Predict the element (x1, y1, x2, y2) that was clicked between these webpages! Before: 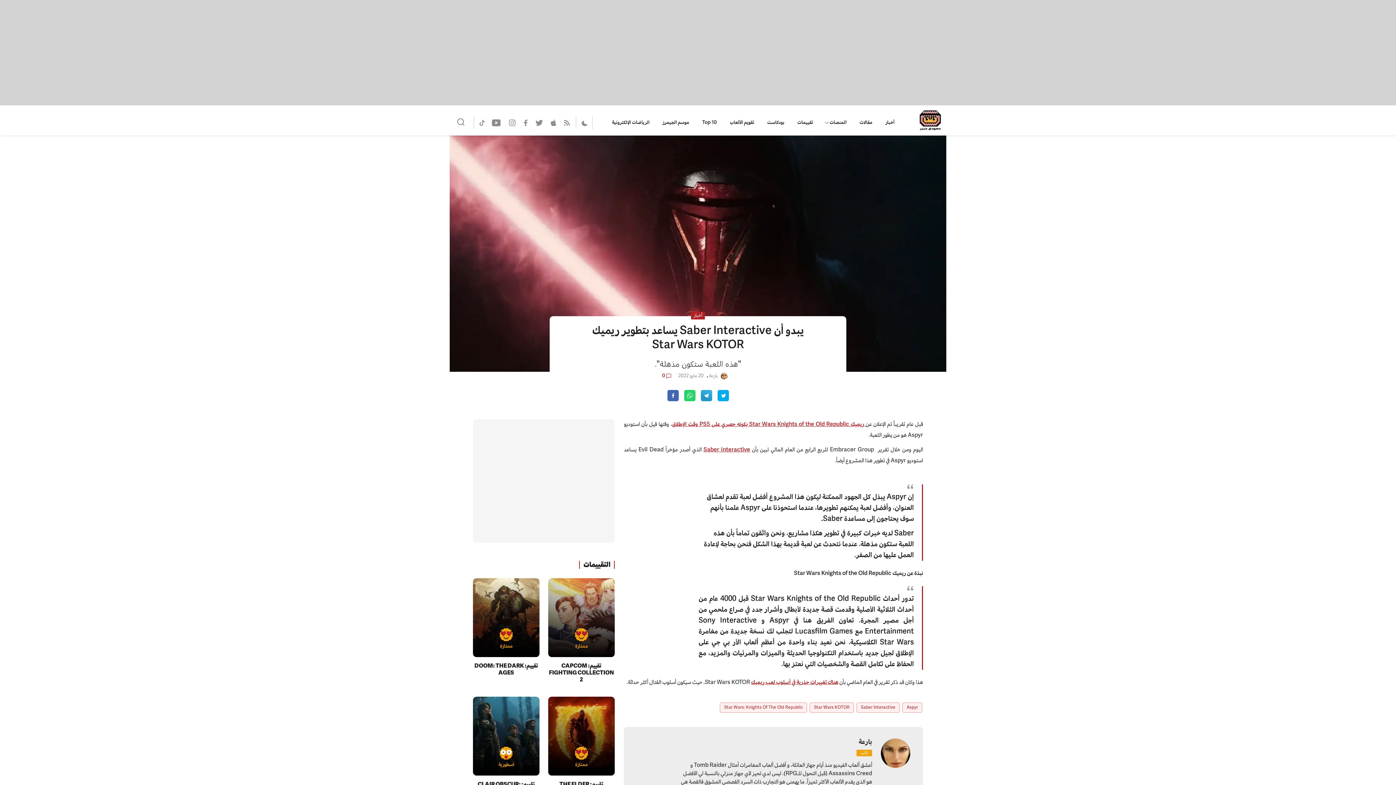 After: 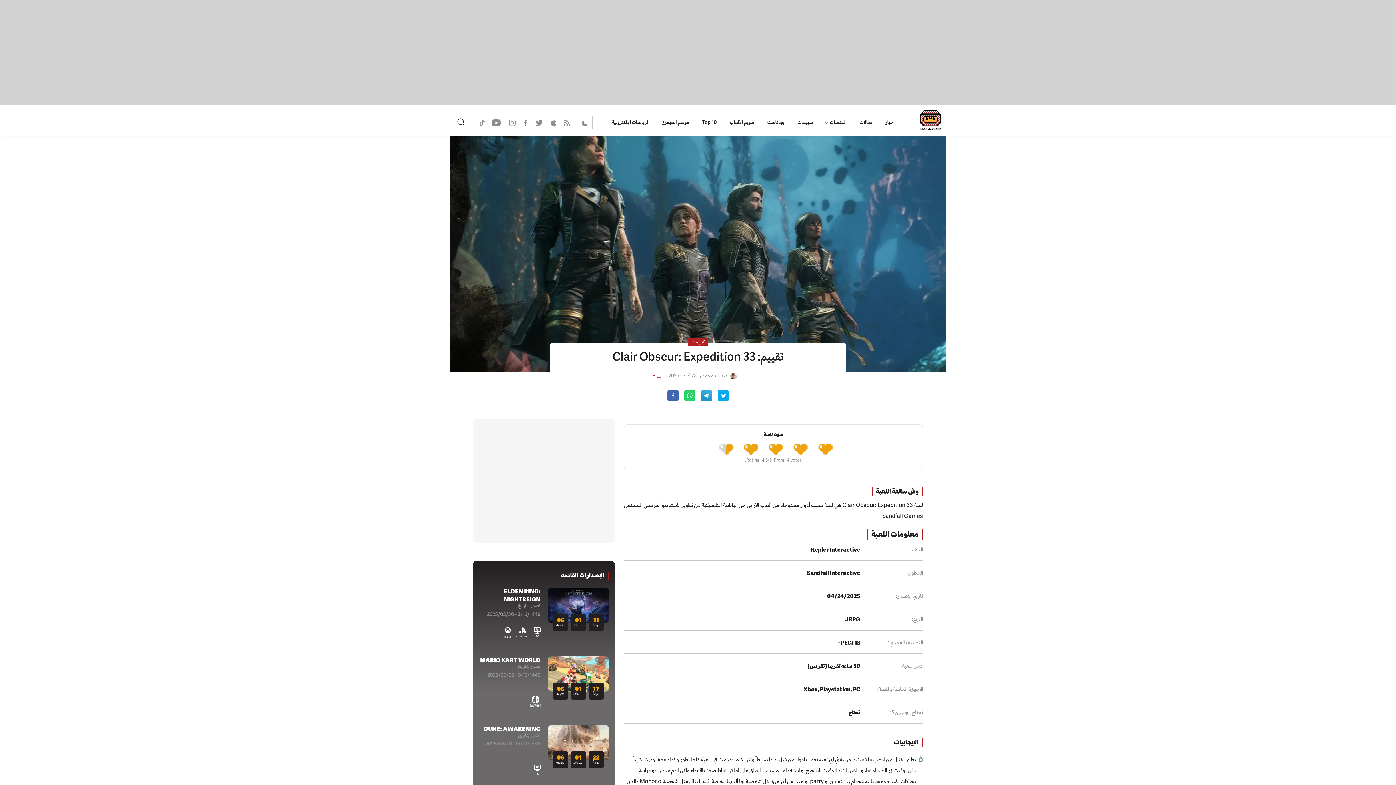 Action: bbox: (473, 697, 539, 795) label: اسطورية
تقييم: CLAIR OBSCUR: EXPEDITION 33